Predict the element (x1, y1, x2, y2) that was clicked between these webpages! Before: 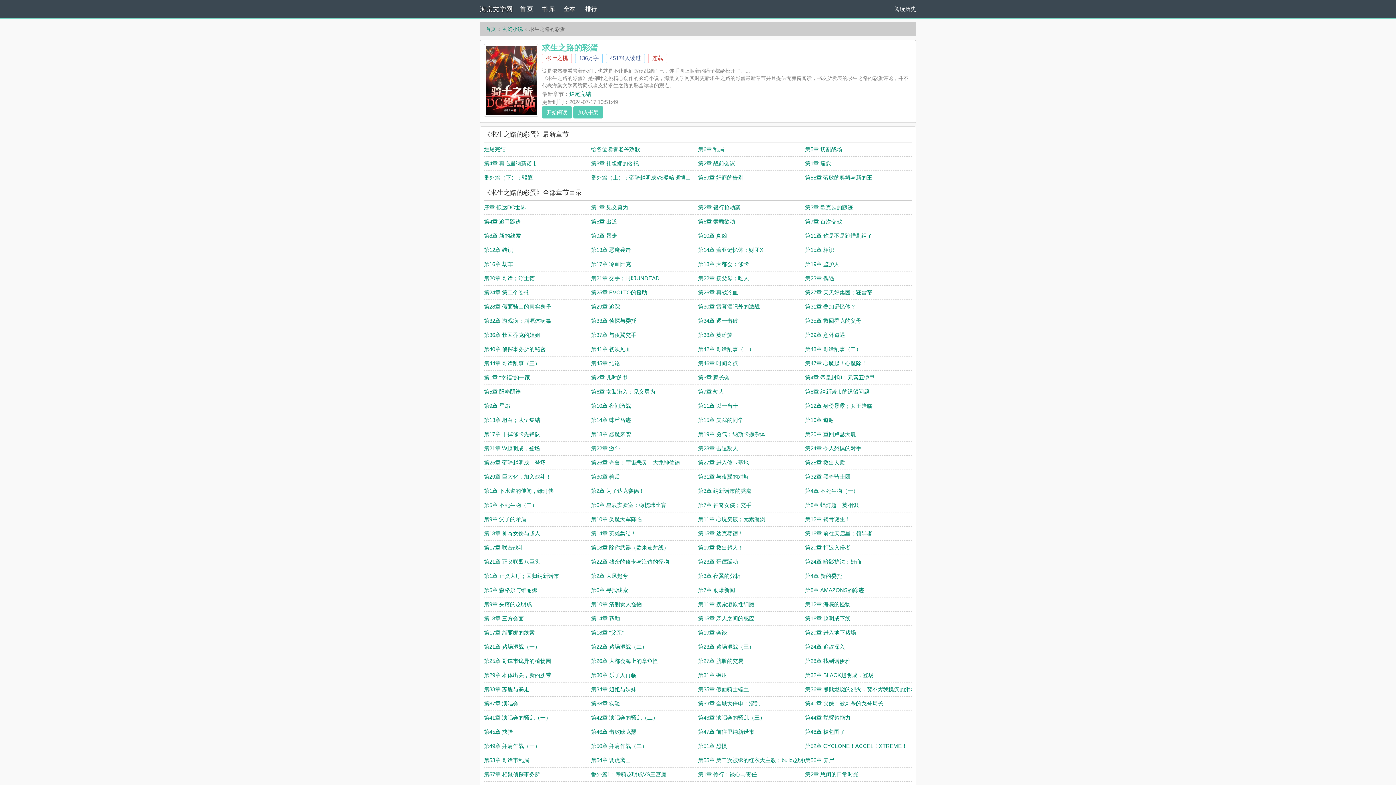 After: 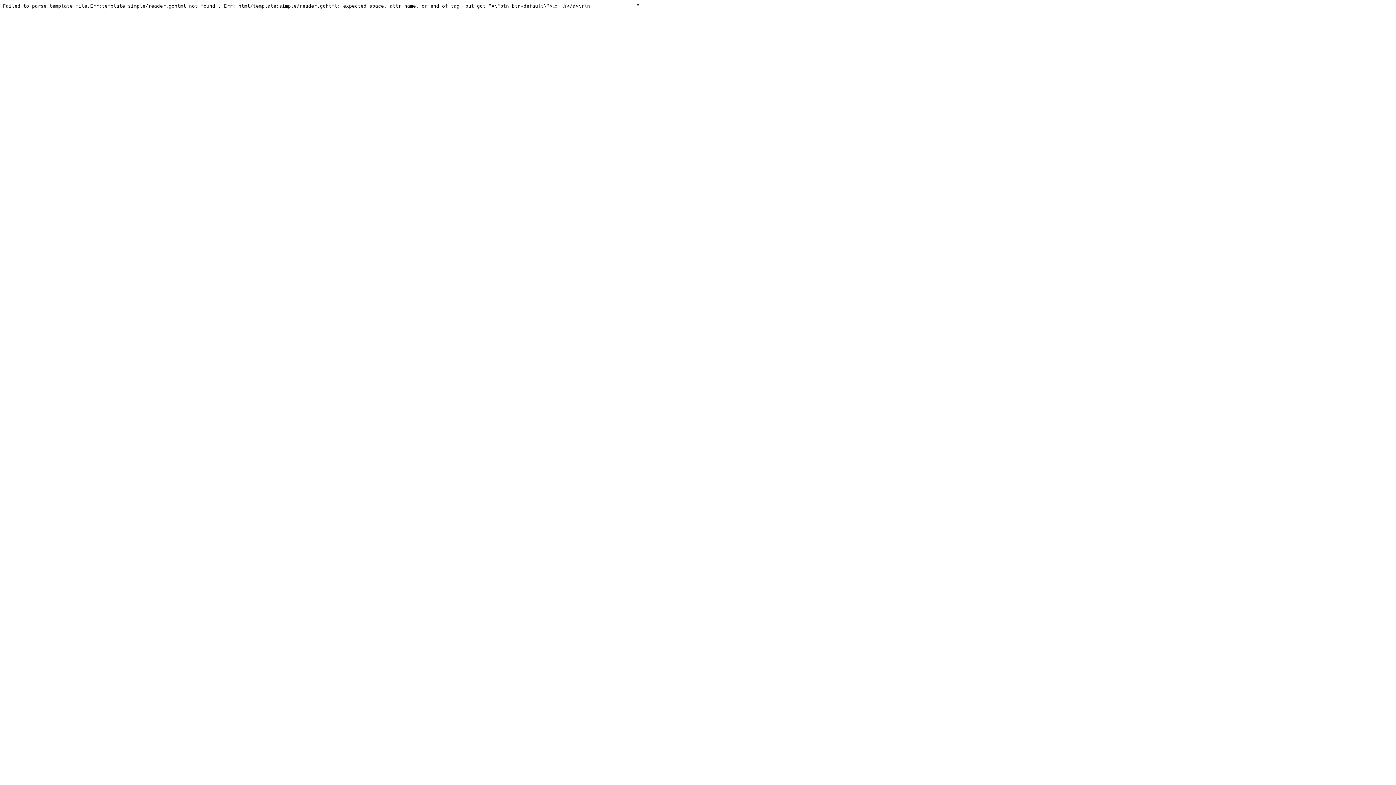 Action: bbox: (805, 502, 858, 508) label: 第8章 蝠灯超三英相识